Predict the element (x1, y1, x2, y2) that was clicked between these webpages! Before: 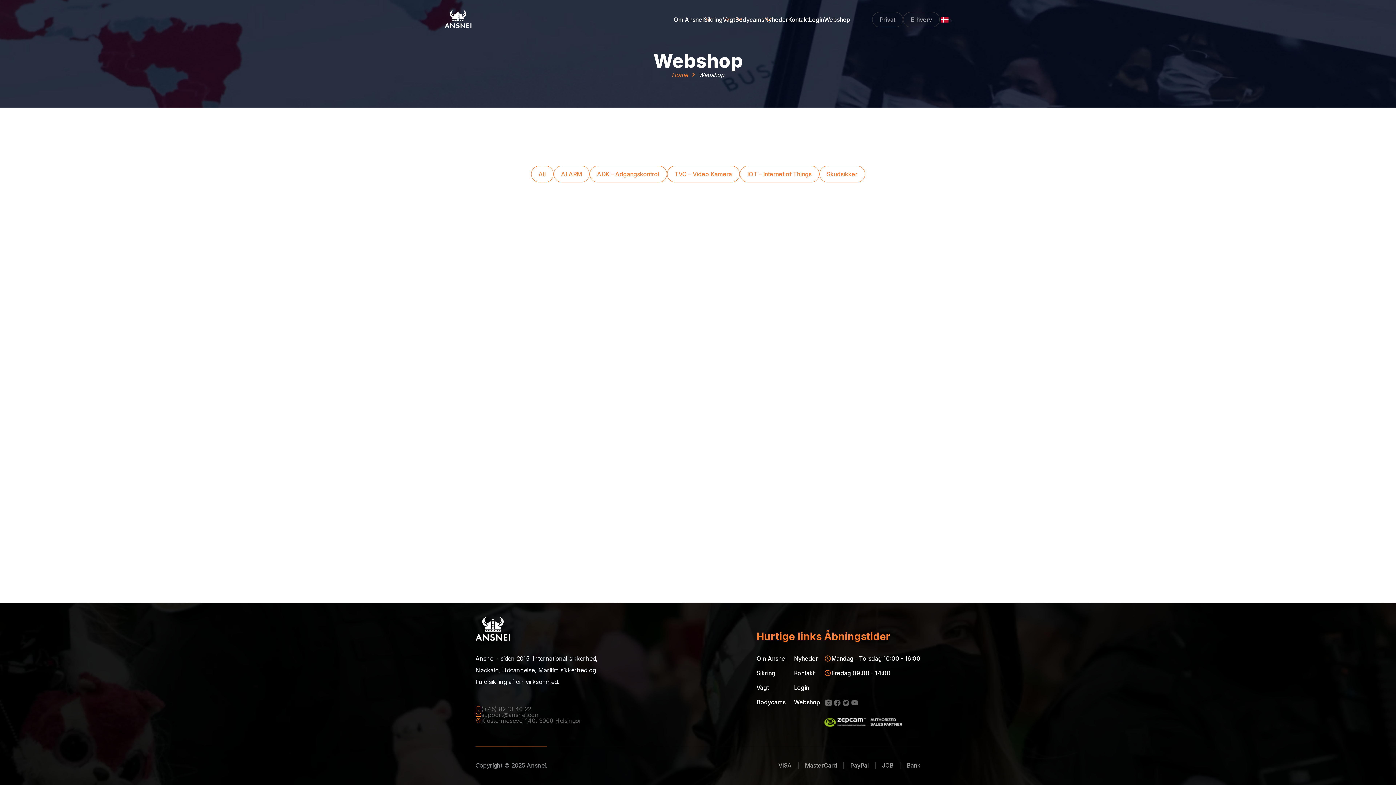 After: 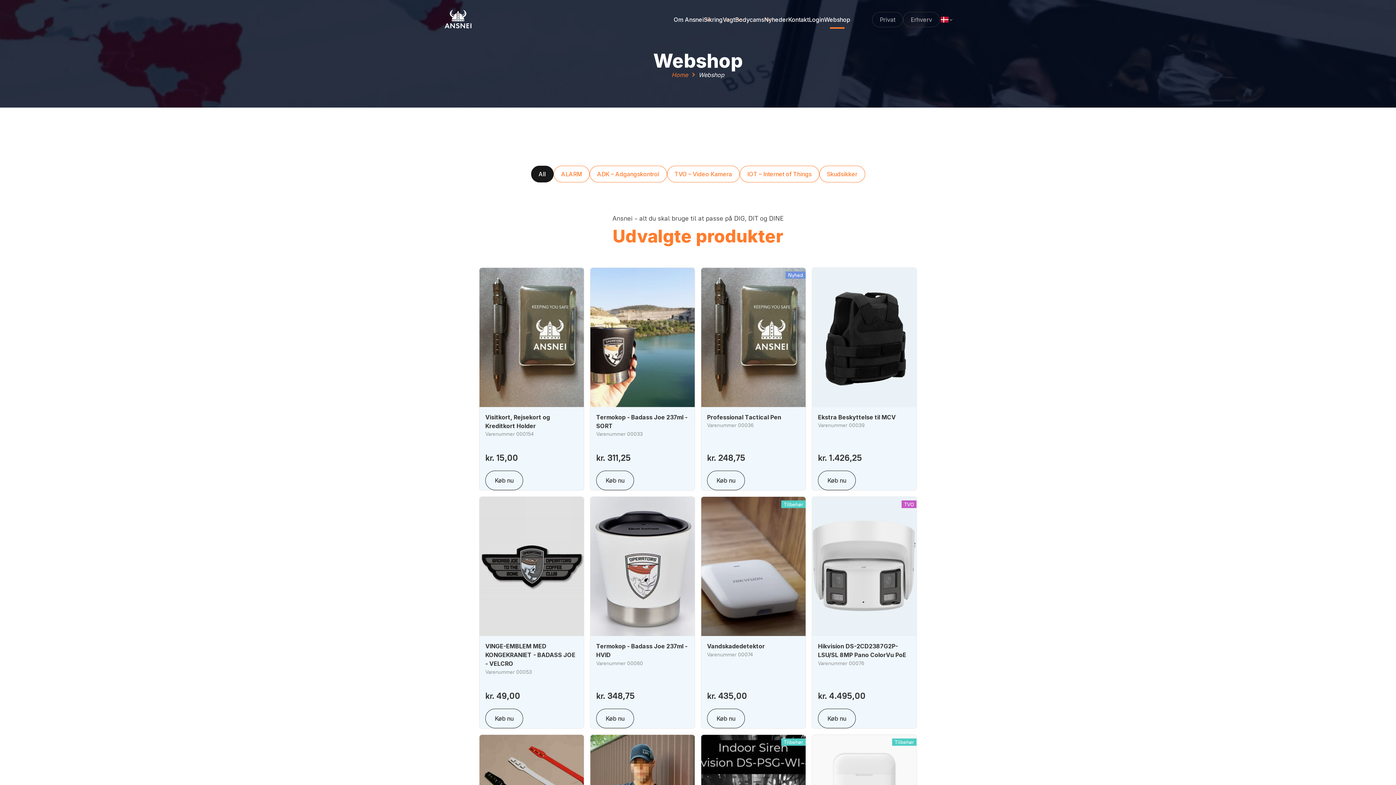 Action: label: Webshop bbox: (794, 698, 820, 706)